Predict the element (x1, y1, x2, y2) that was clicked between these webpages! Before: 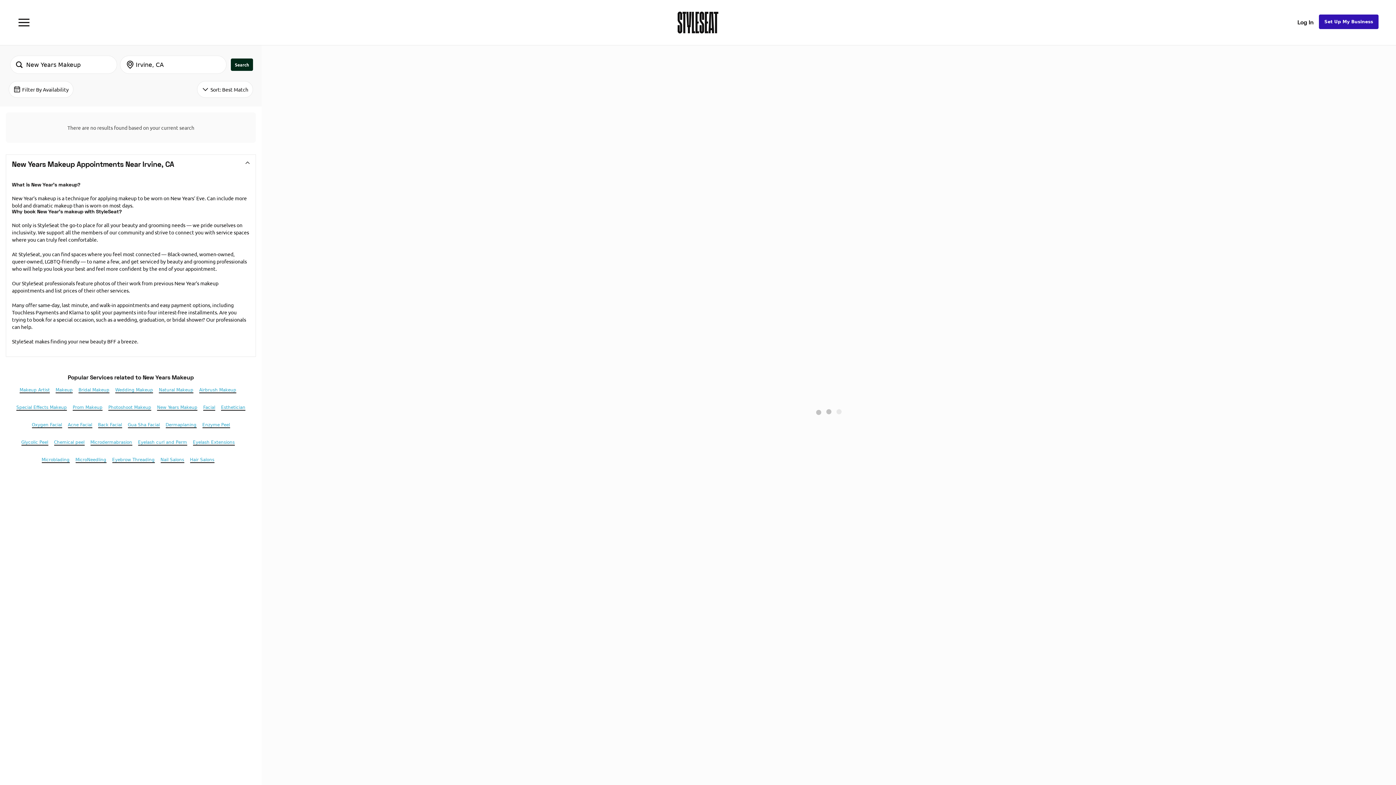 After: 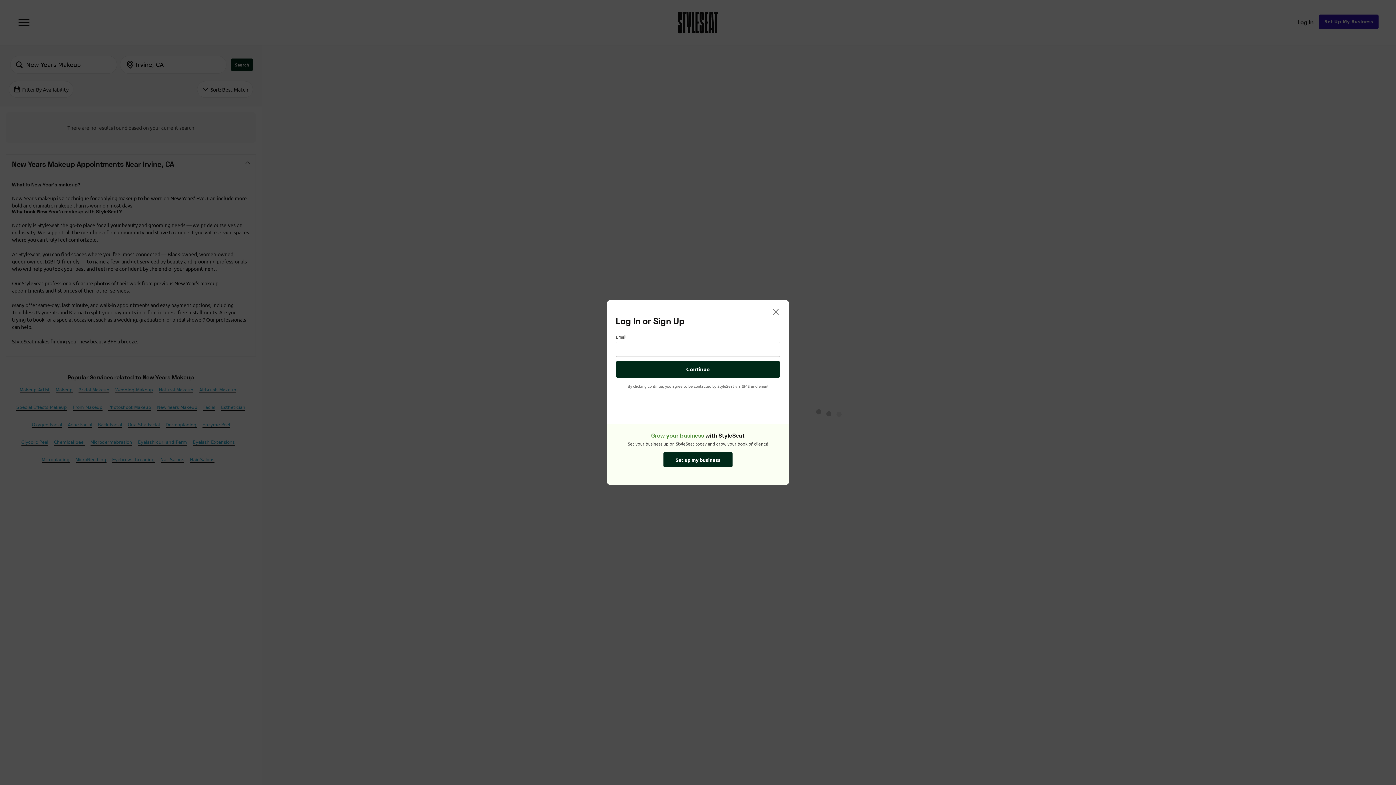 Action: bbox: (1292, 14, 1319, 30) label: Log In